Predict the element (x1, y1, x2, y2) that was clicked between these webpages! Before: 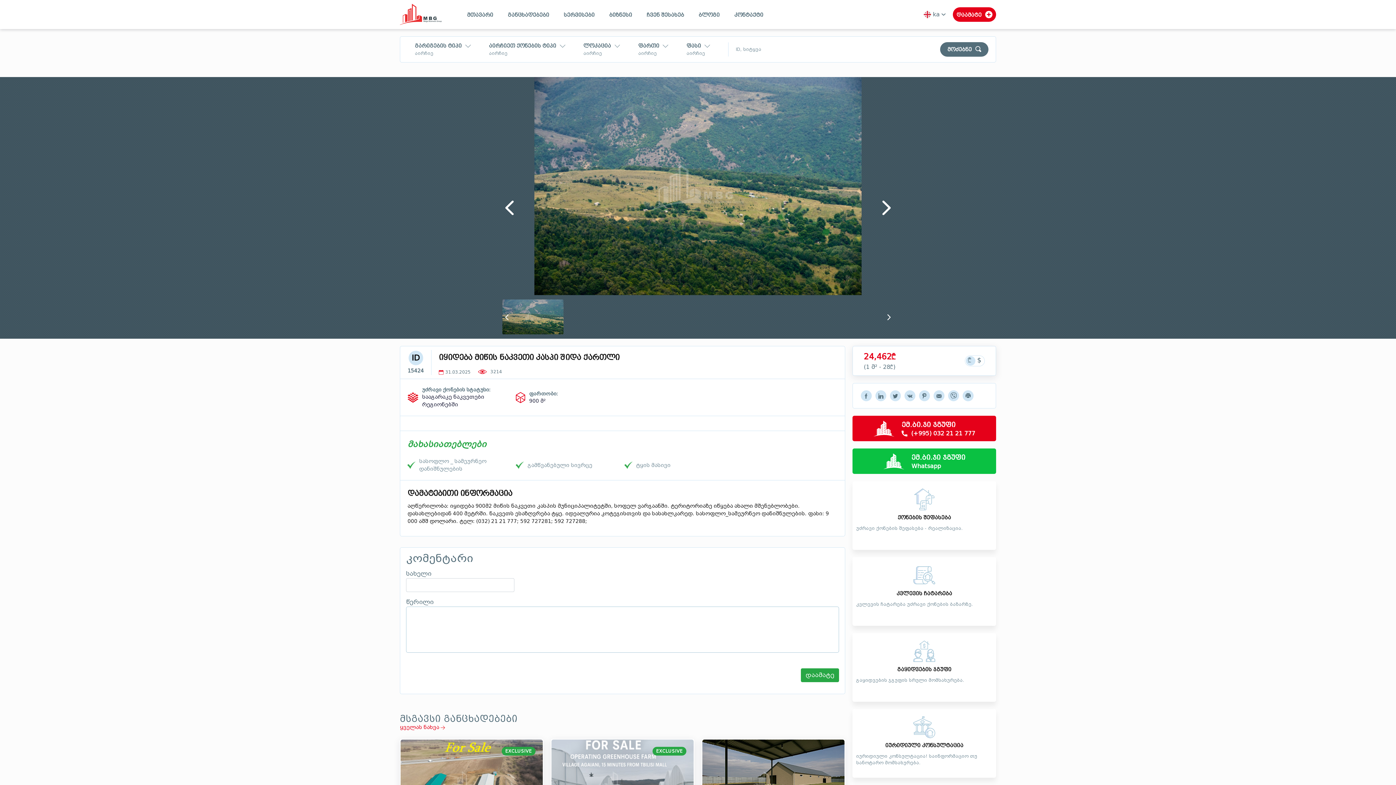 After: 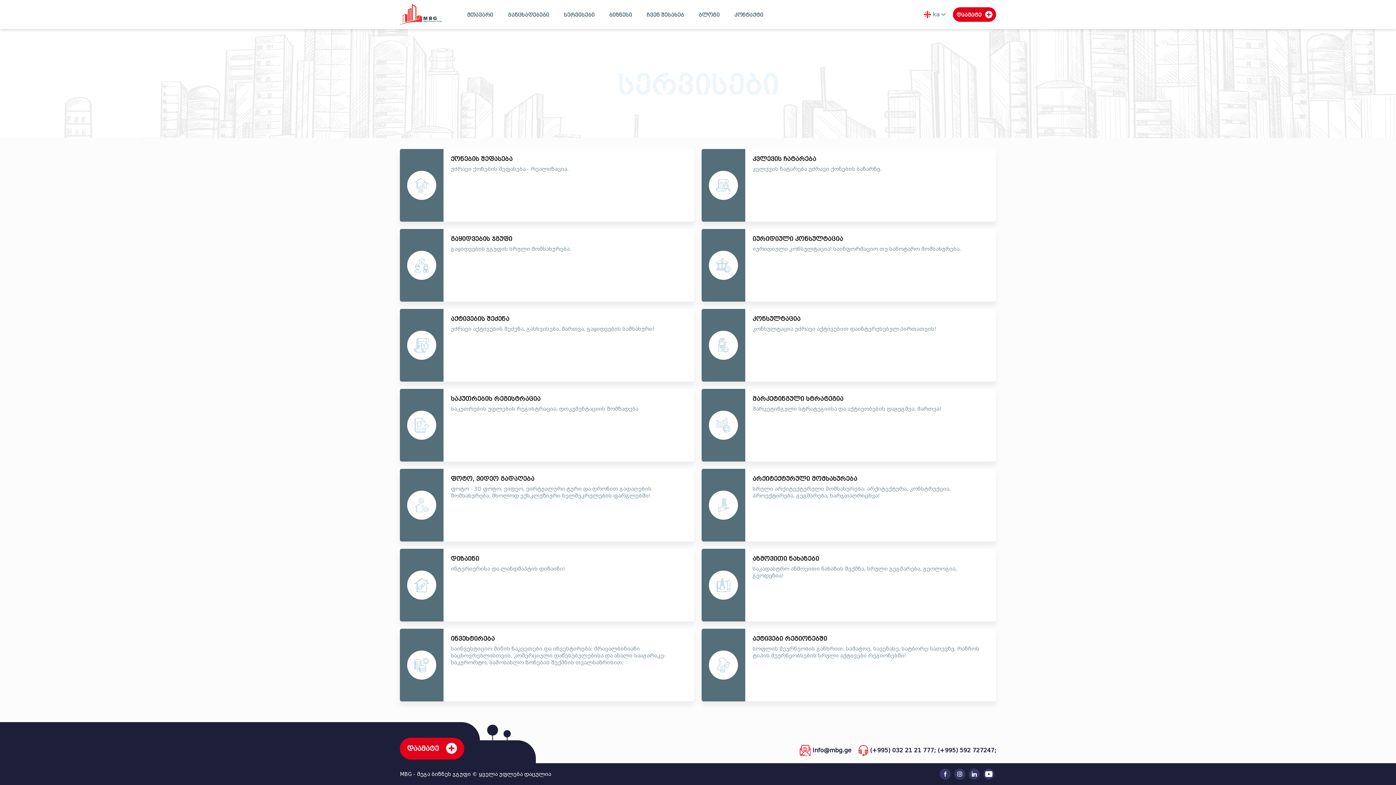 Action: label: სერვისები bbox: (563, 10, 594, 18)